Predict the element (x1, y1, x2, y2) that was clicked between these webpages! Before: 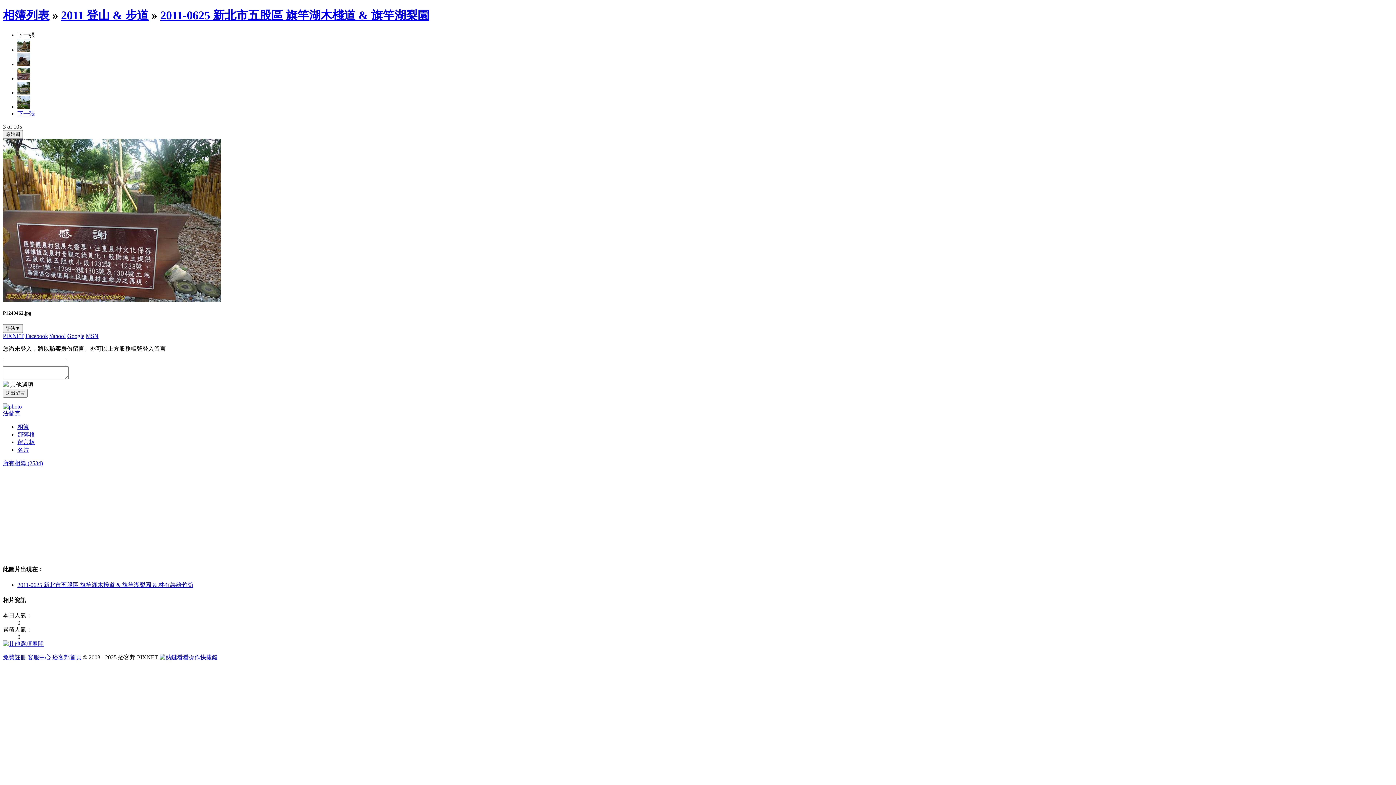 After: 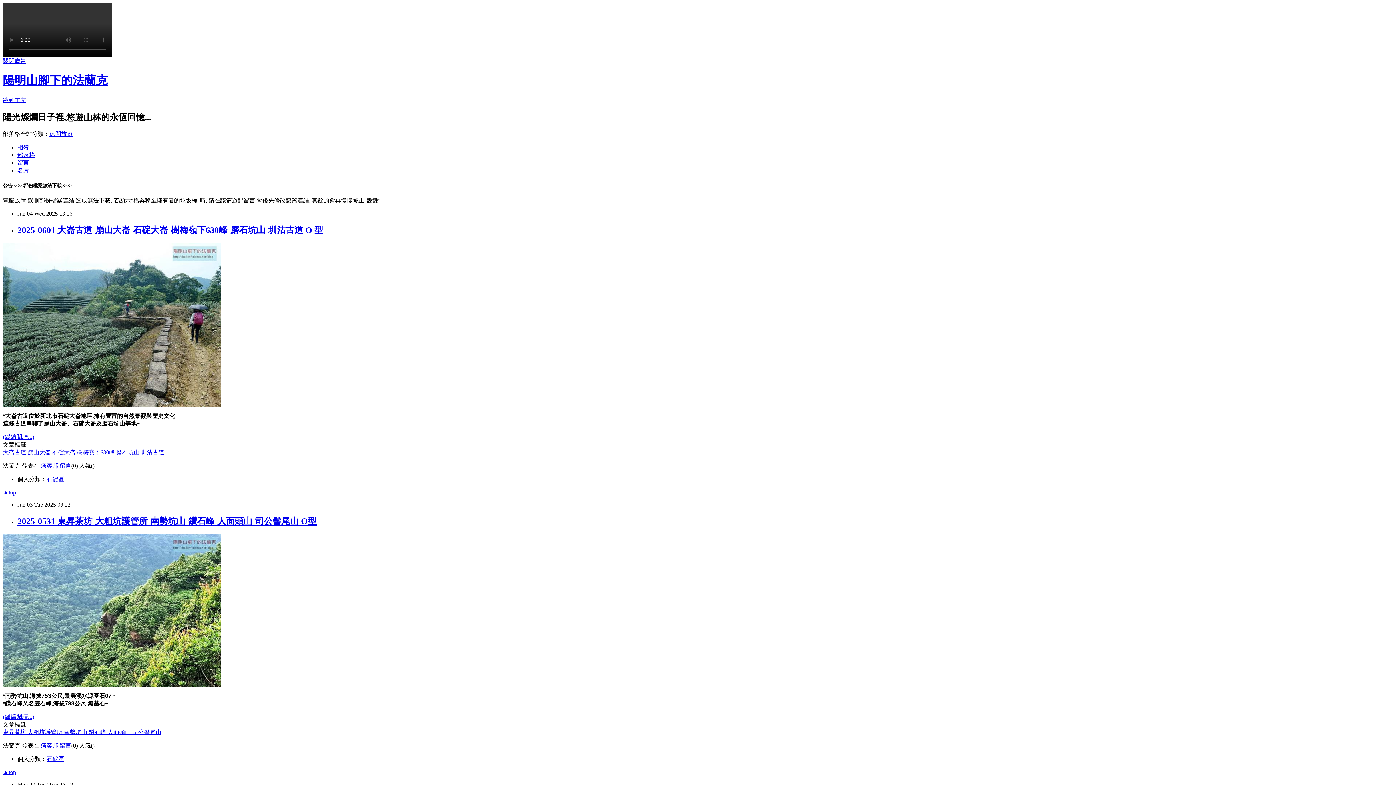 Action: label: 部落格 bbox: (17, 431, 34, 437)